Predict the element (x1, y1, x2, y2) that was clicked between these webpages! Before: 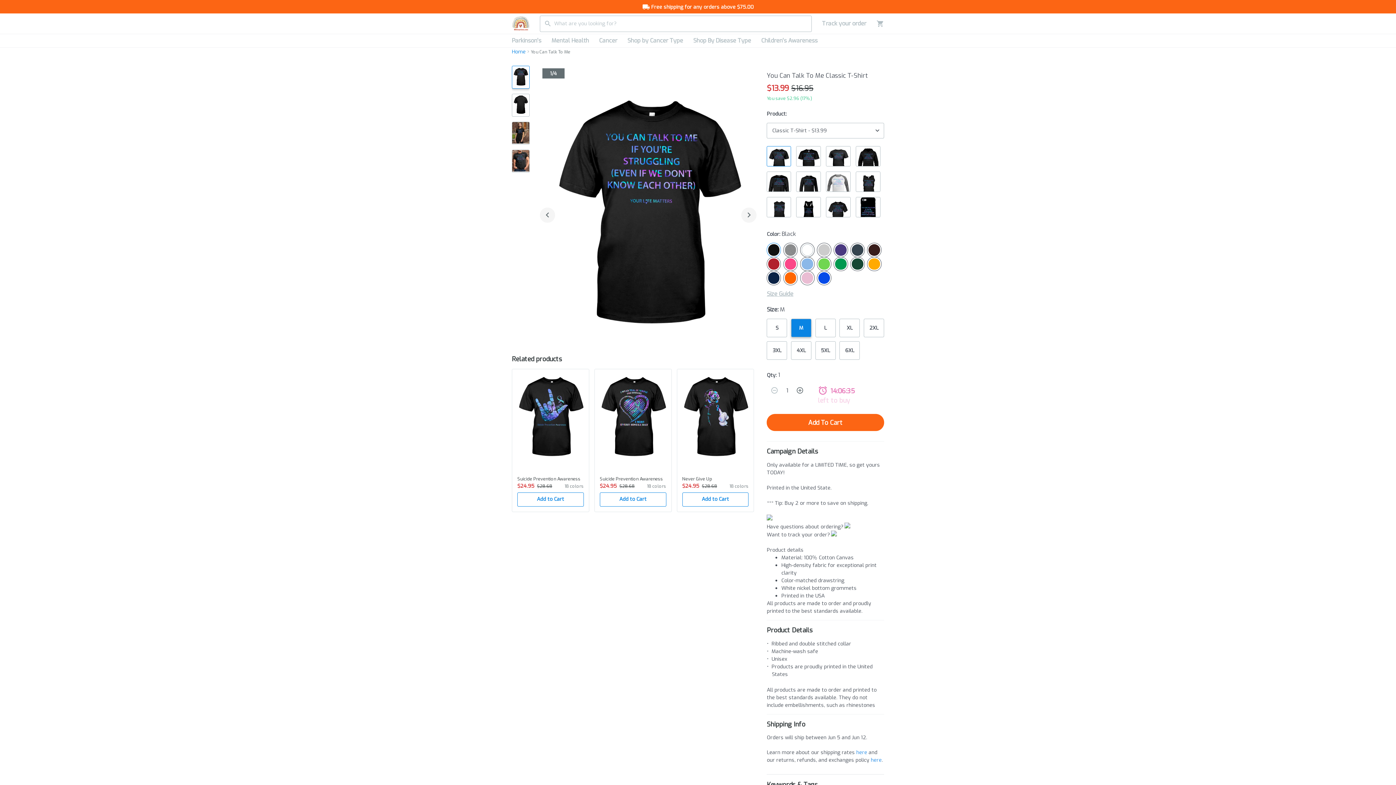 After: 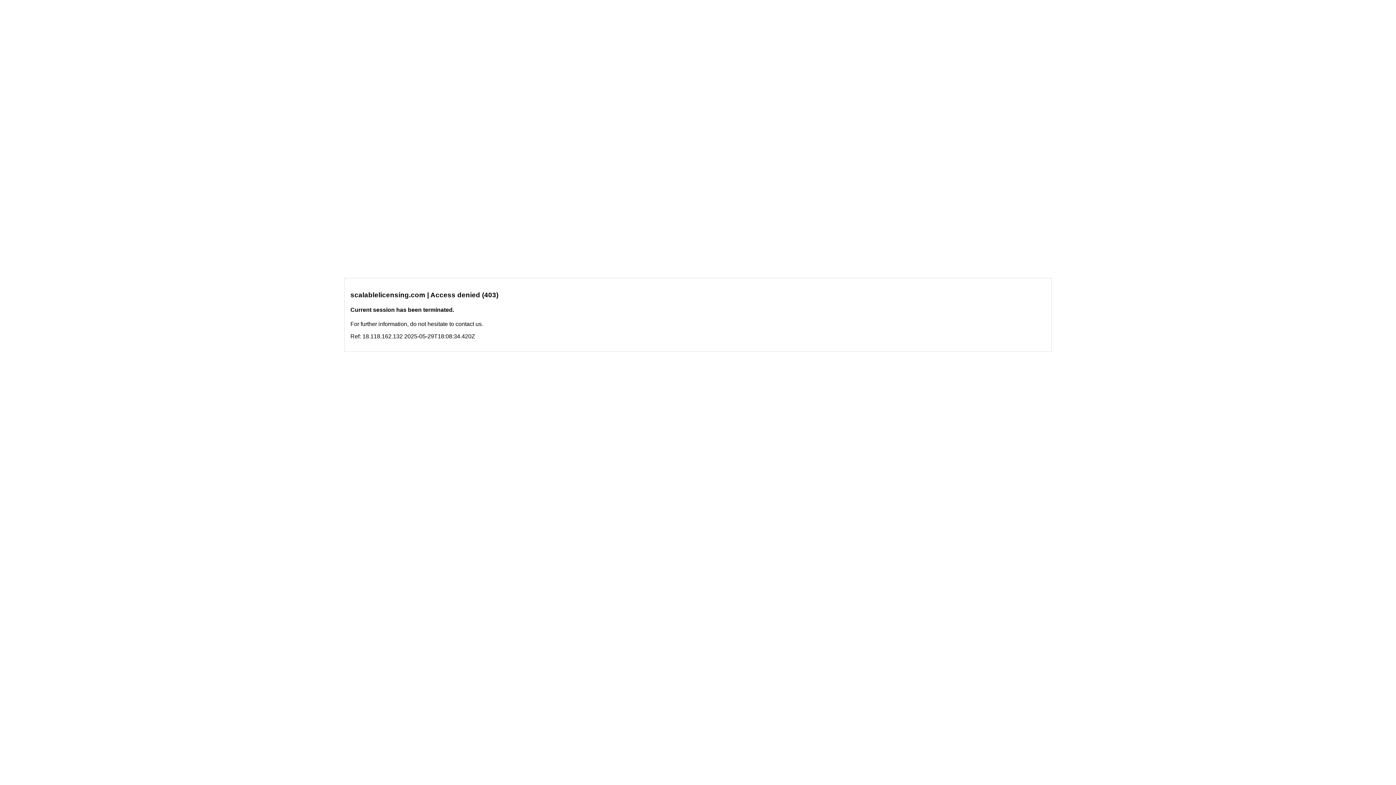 Action: label: Home bbox: (512, 48, 525, 55)